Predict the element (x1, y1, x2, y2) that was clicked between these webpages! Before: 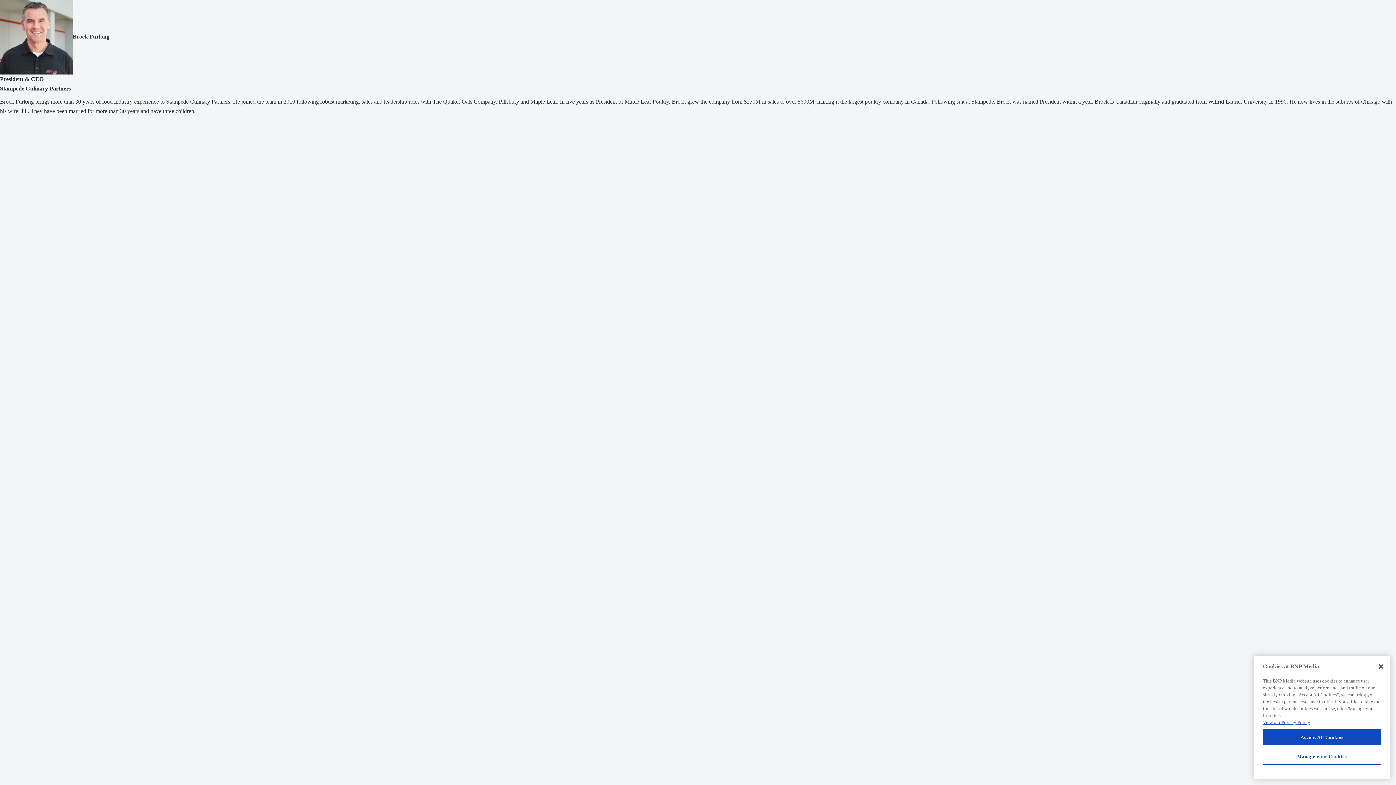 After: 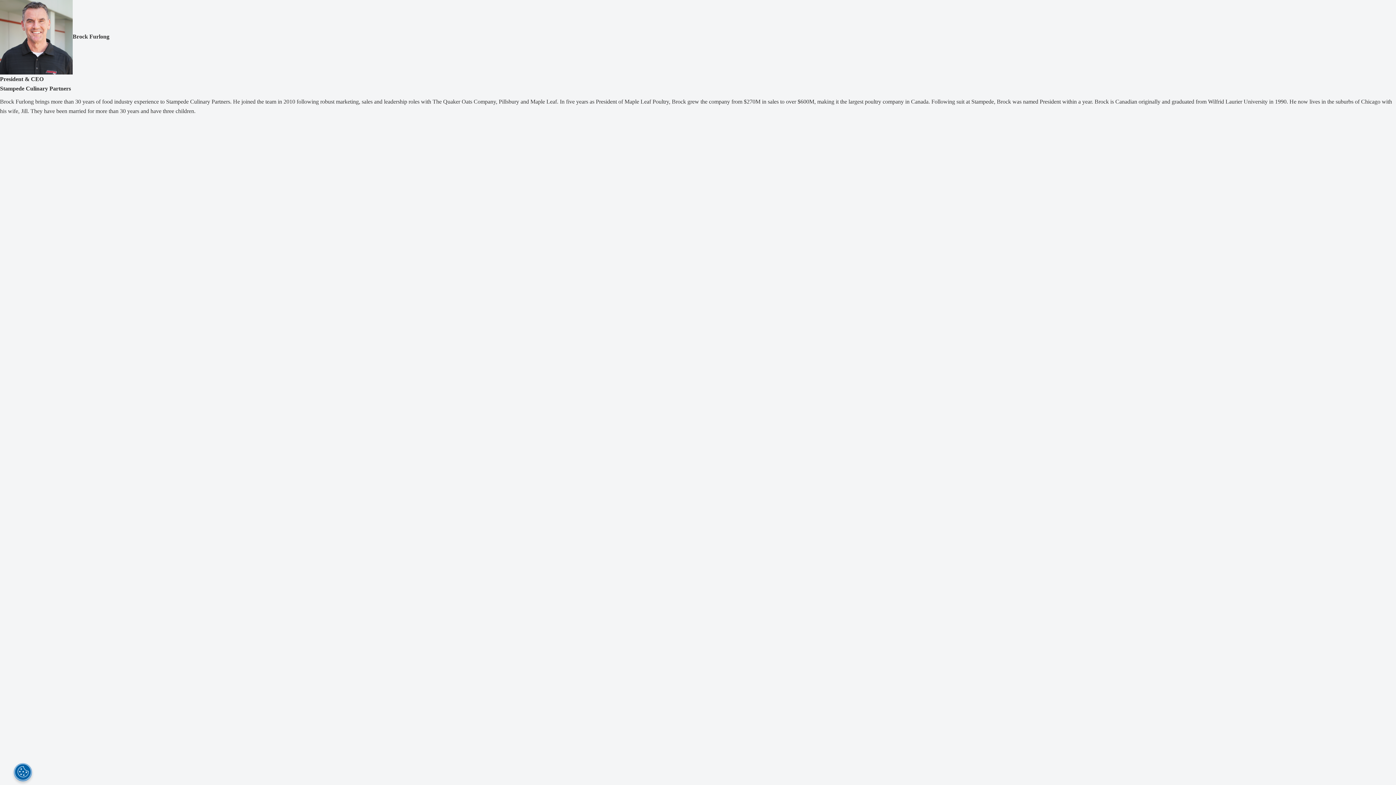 Action: bbox: (1263, 729, 1381, 745) label: Accept All Cookies